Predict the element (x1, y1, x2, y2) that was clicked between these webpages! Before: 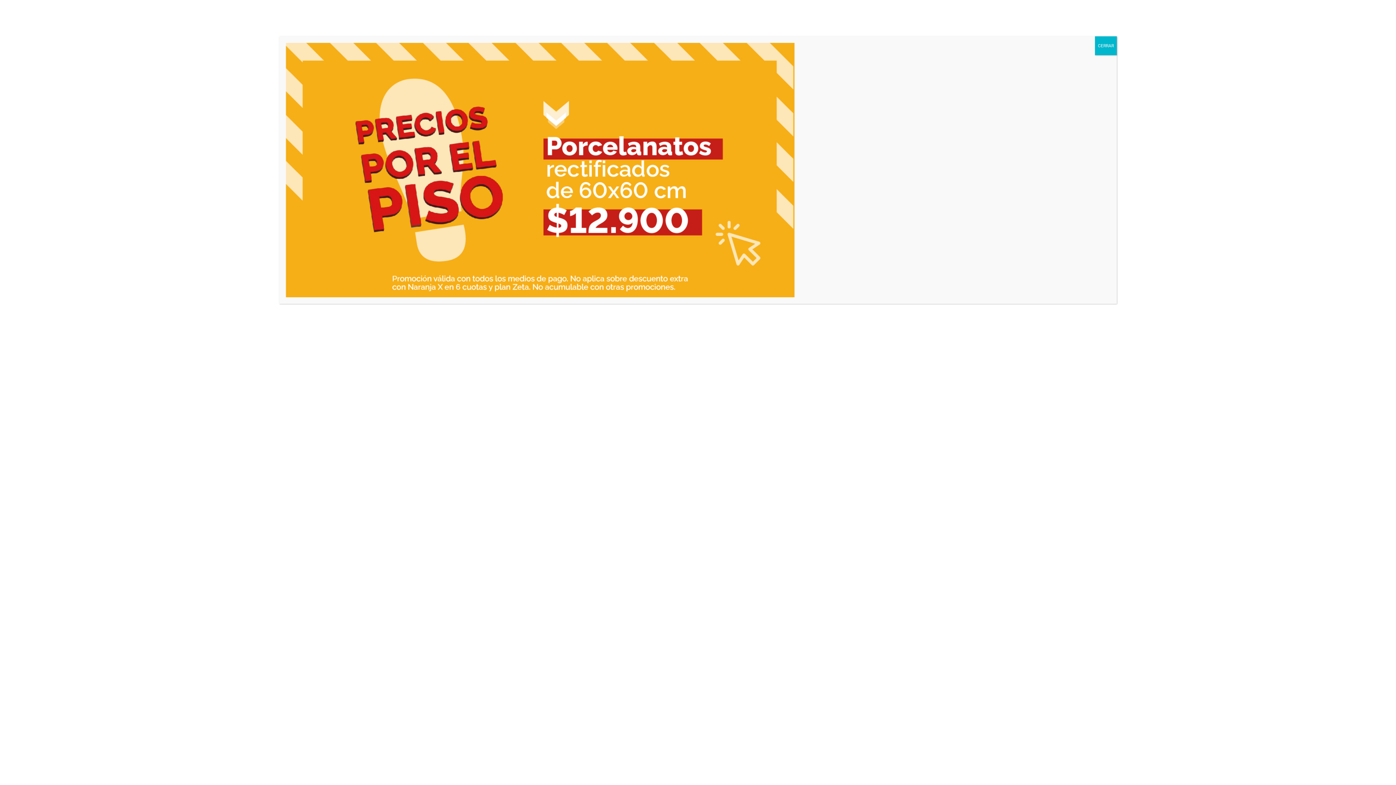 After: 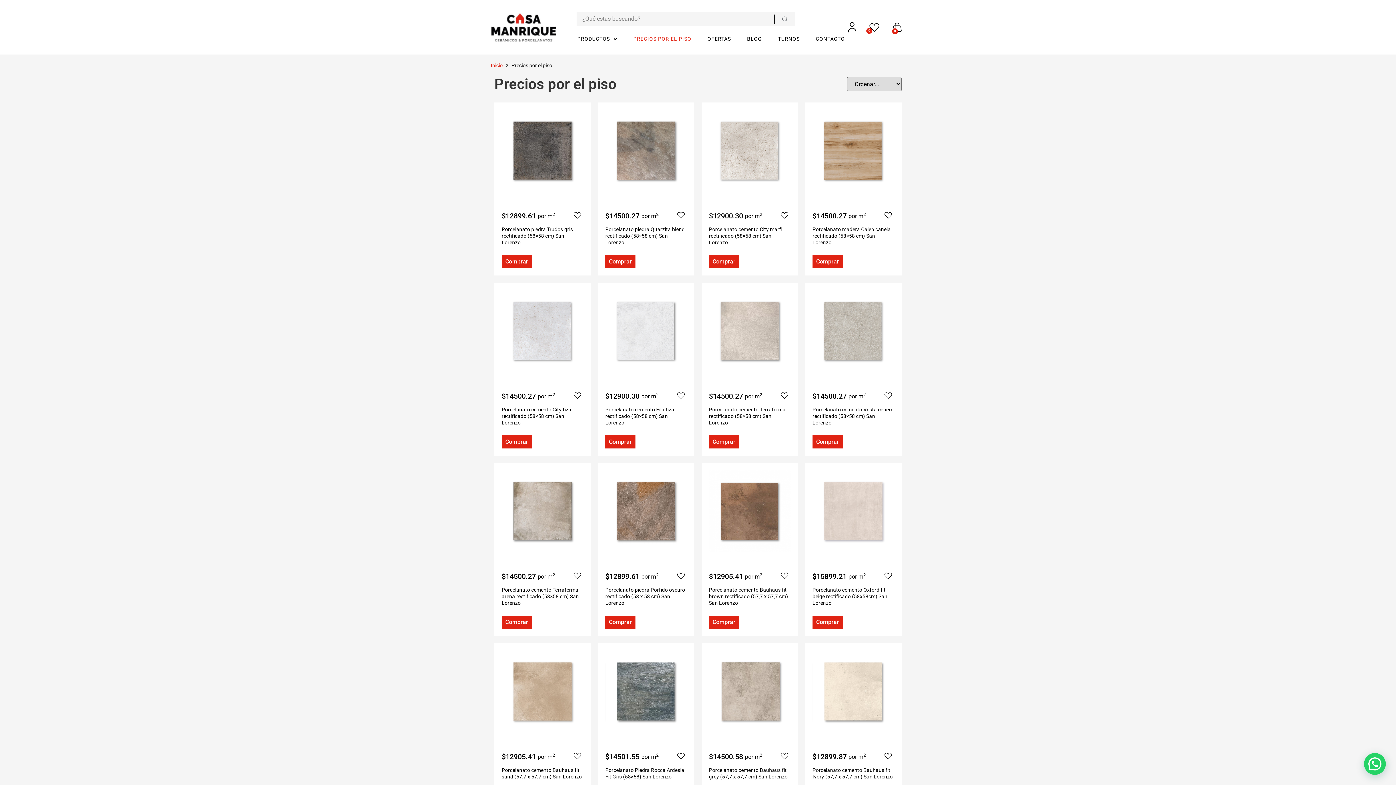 Action: bbox: (285, 42, 1110, 297)